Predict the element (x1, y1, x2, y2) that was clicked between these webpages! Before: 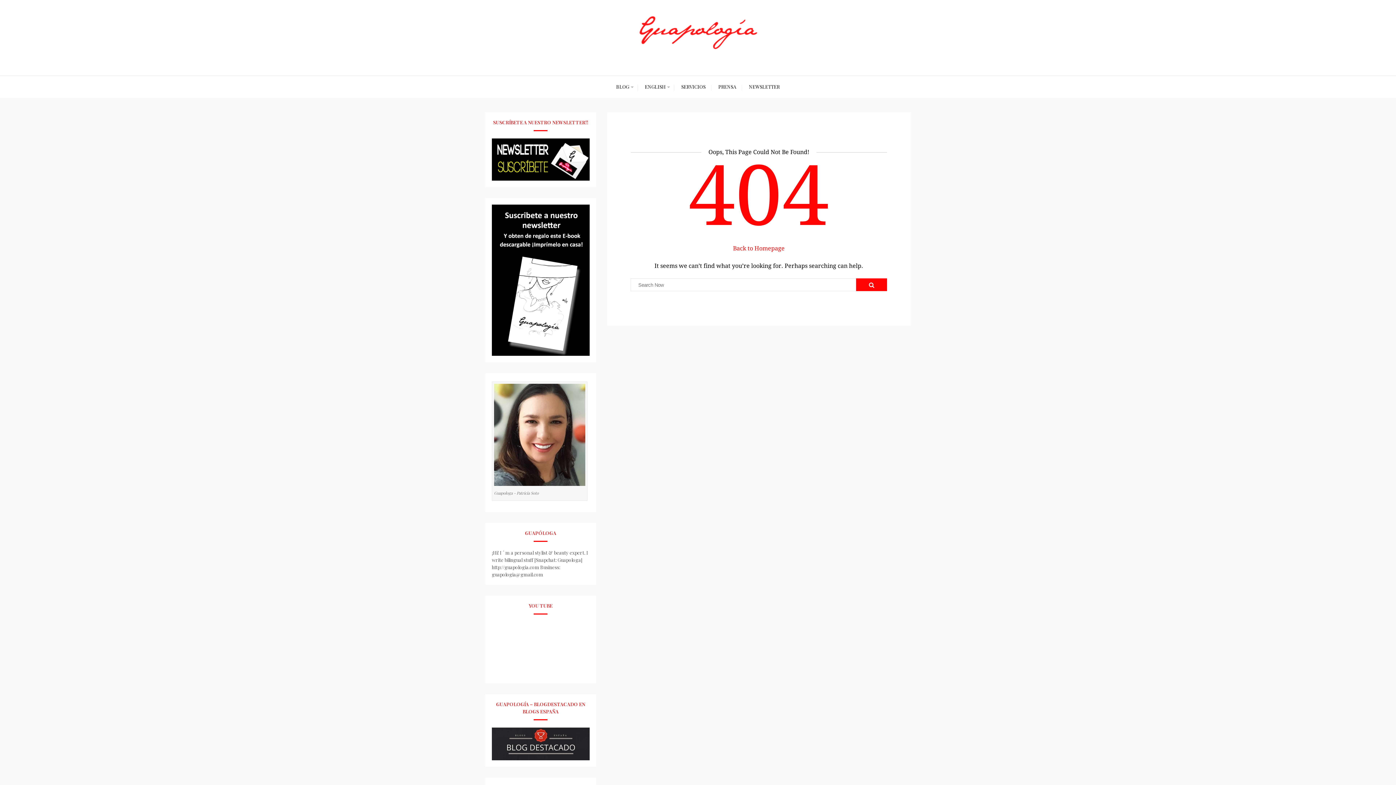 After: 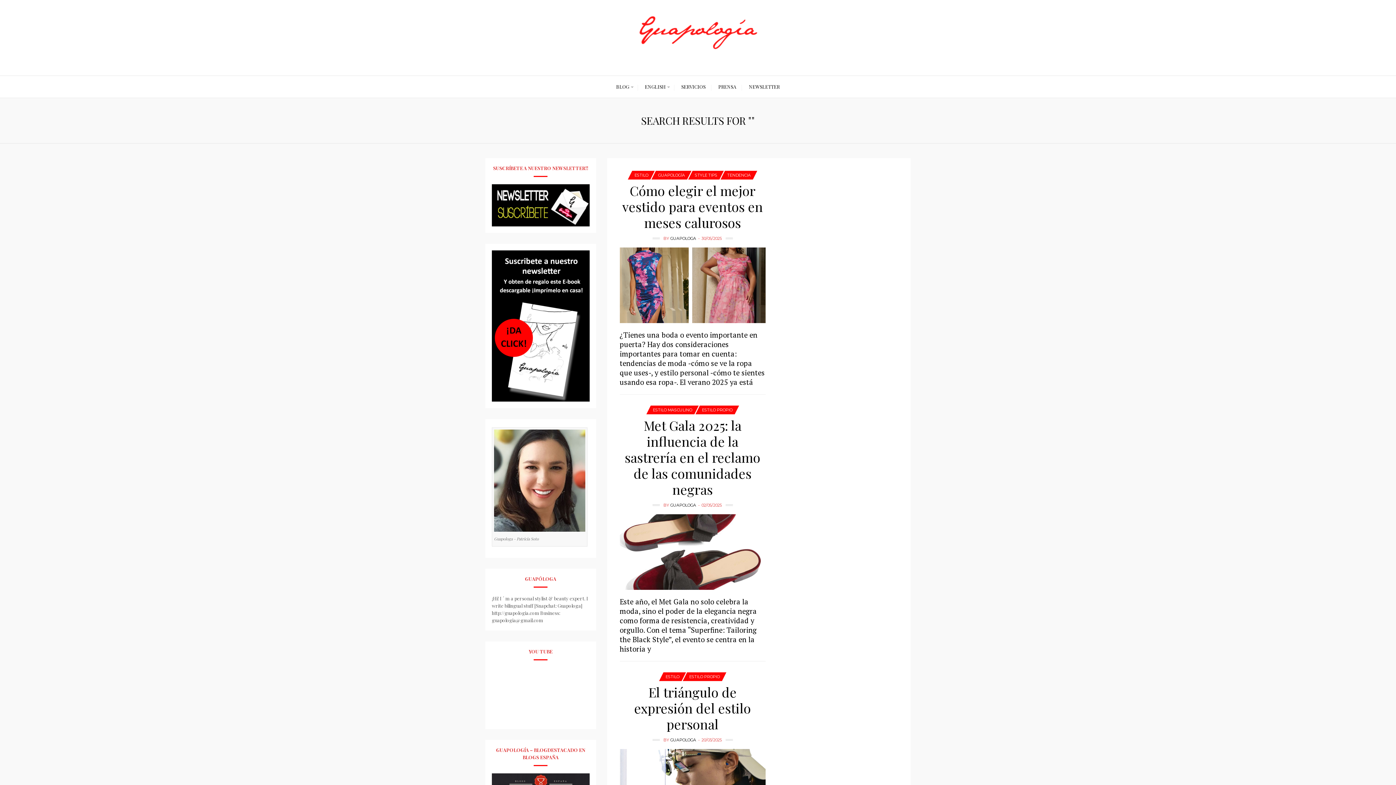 Action: bbox: (856, 278, 887, 291)